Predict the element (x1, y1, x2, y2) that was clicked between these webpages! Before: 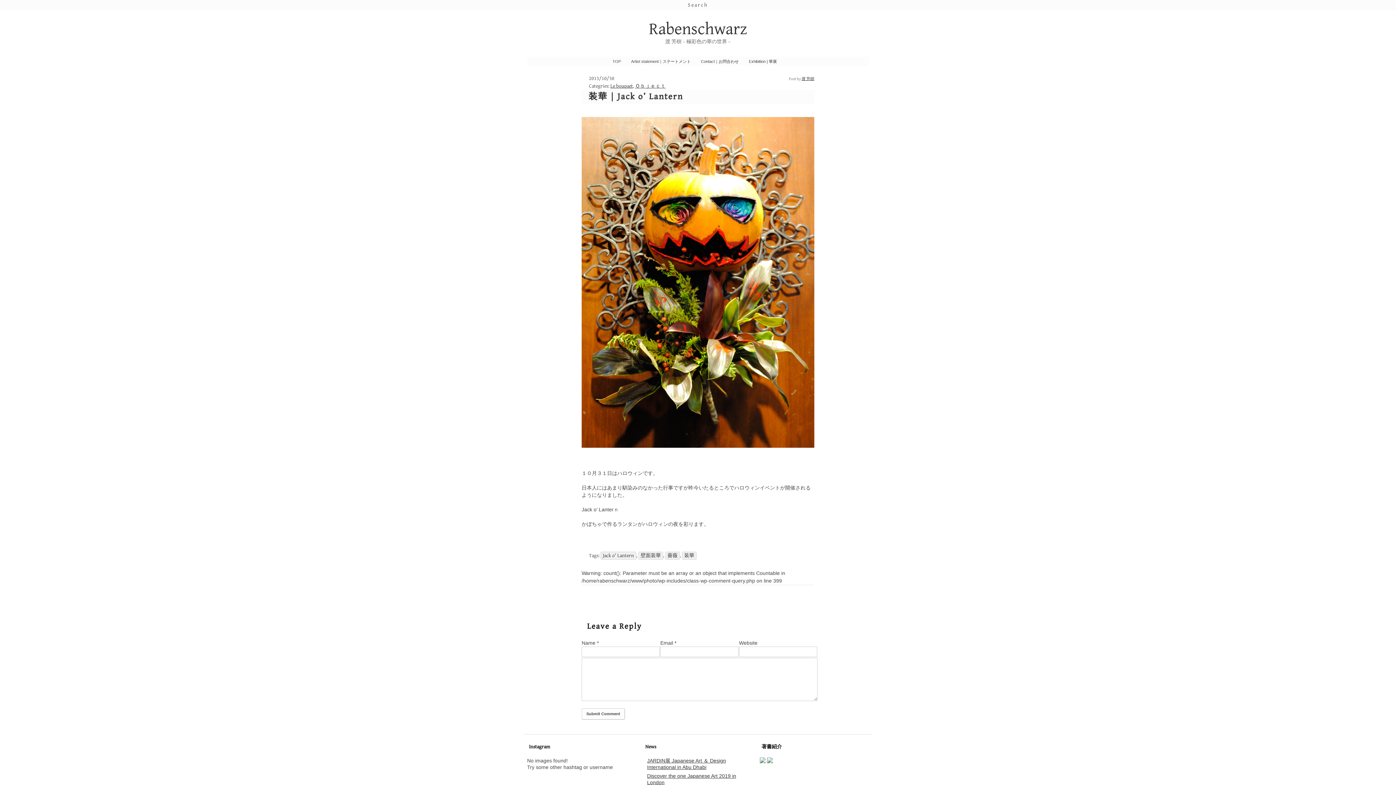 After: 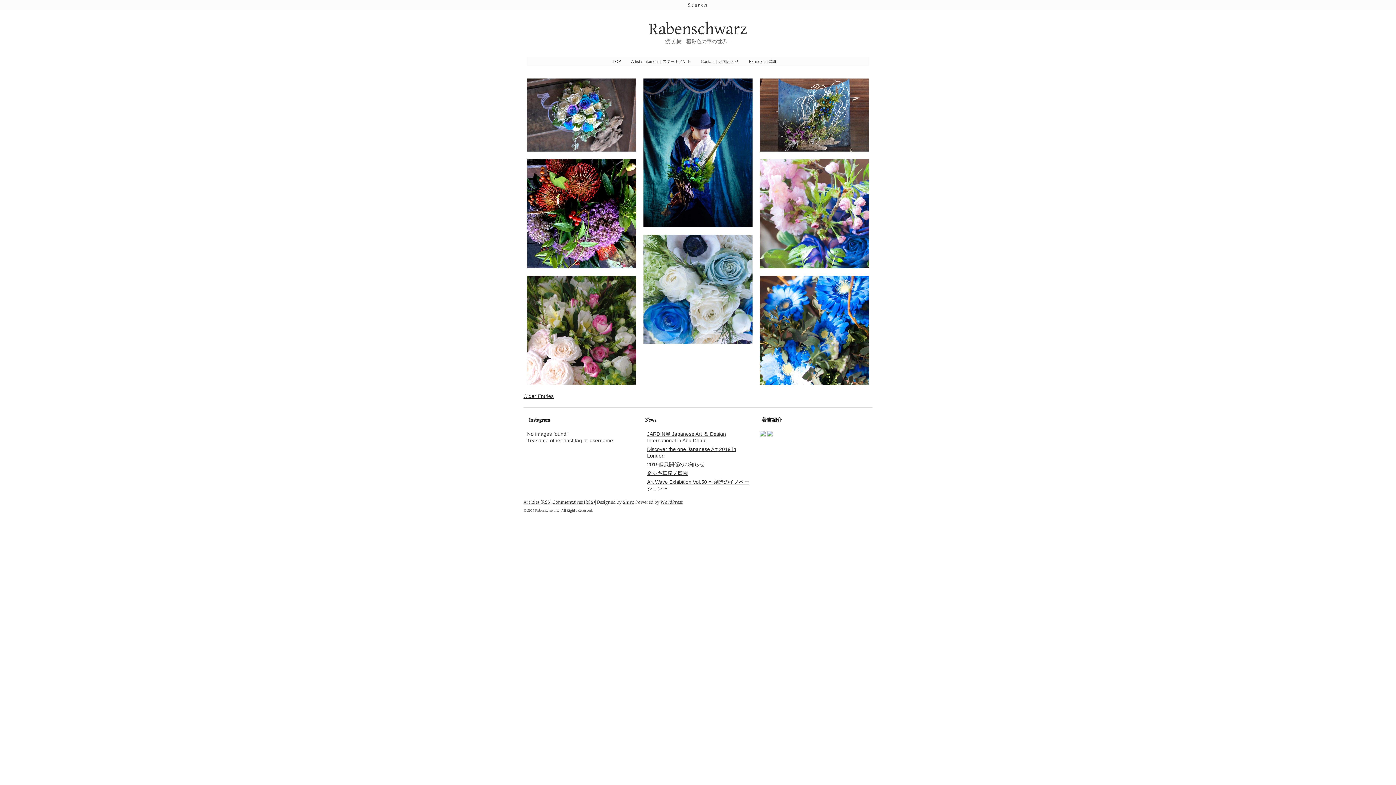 Action: label: Le bouquet bbox: (610, 83, 633, 89)